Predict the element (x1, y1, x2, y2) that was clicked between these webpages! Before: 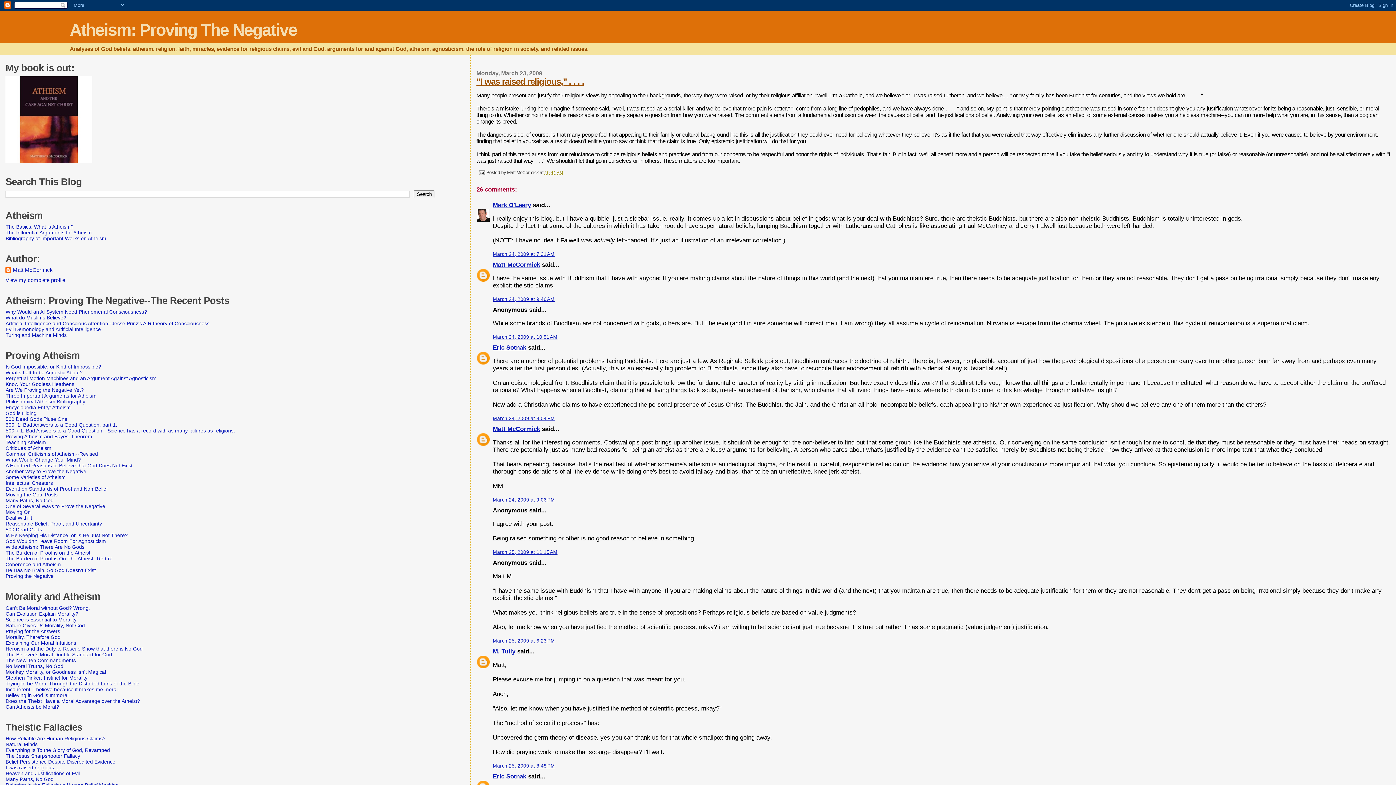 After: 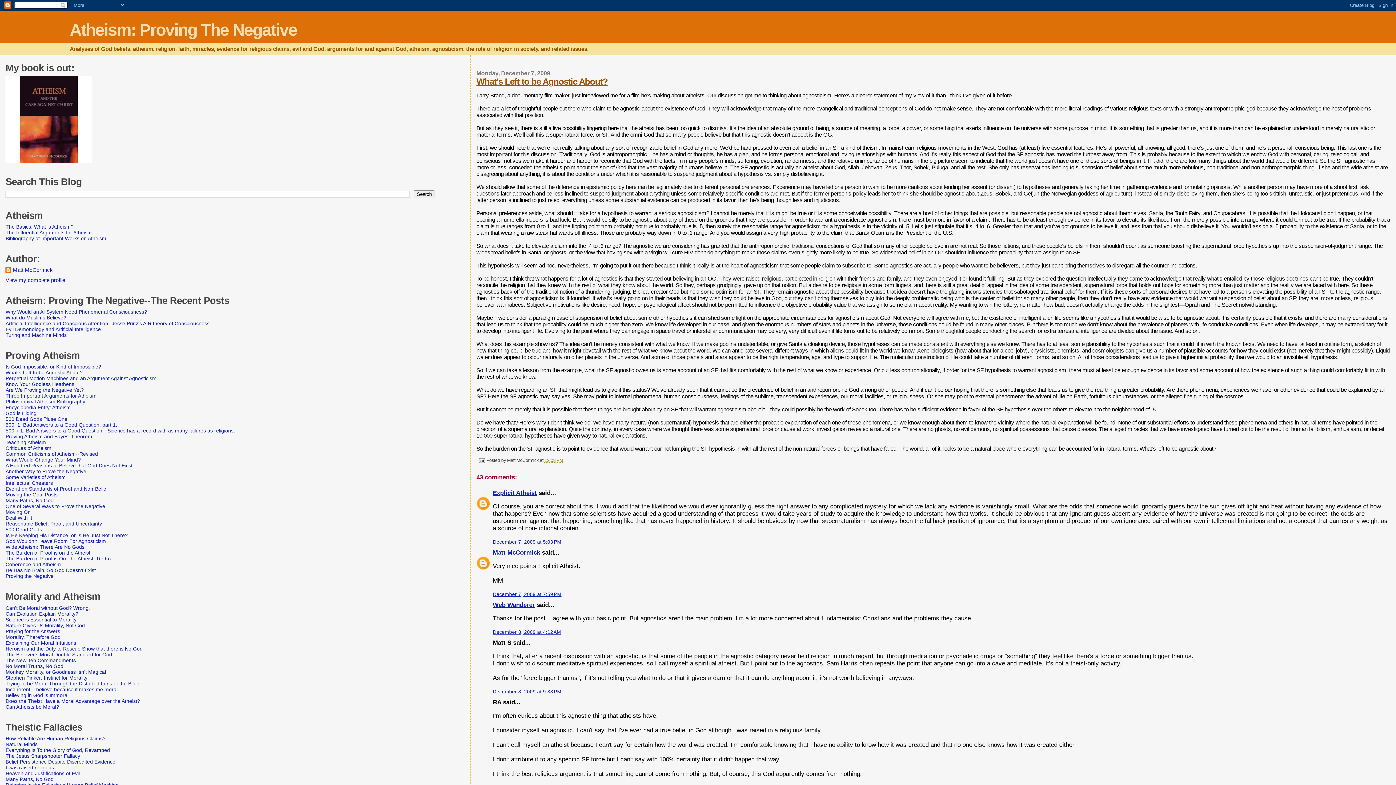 Action: bbox: (5, 369, 82, 375) label: What's Left to be Agnostic About?